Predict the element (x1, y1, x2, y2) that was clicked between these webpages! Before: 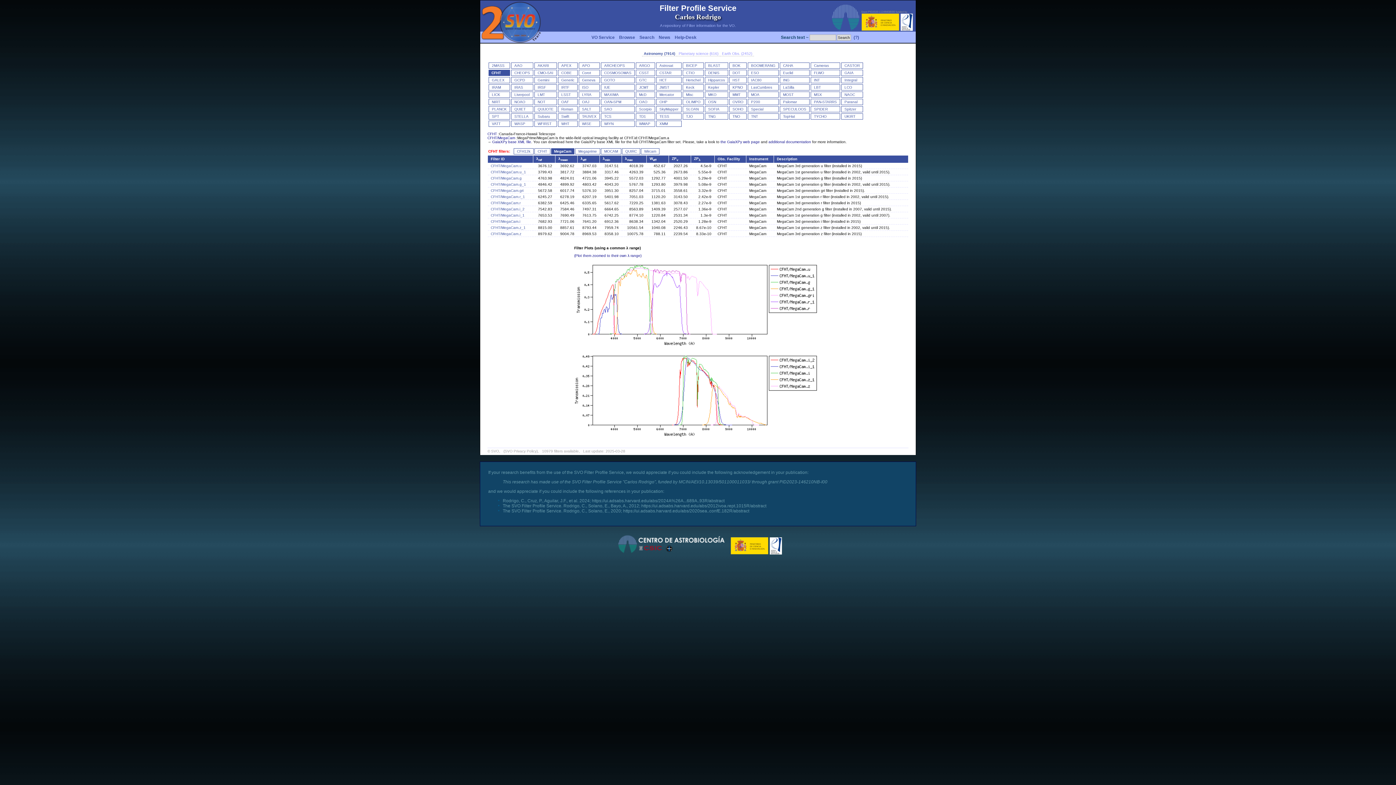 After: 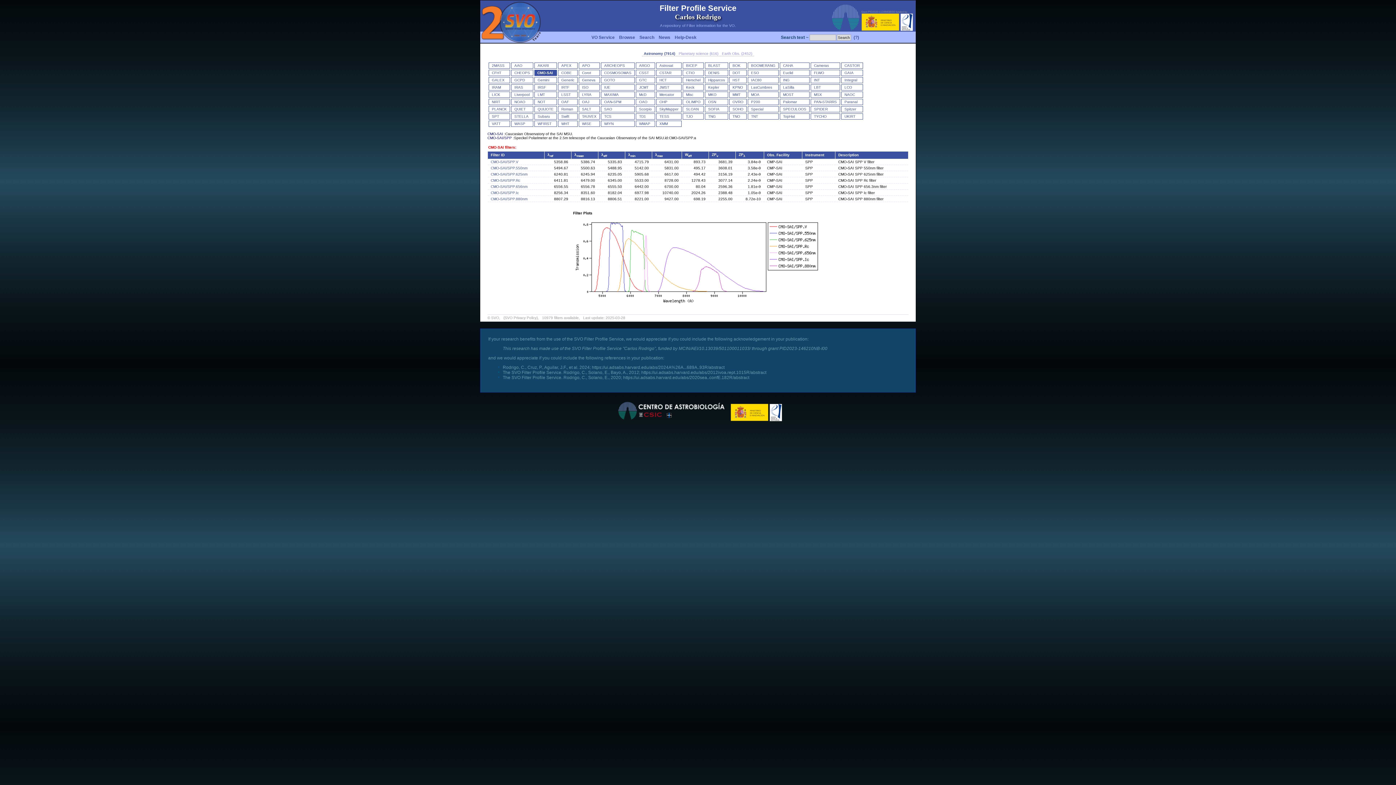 Action: label: CMO-SAI bbox: (537, 70, 553, 74)